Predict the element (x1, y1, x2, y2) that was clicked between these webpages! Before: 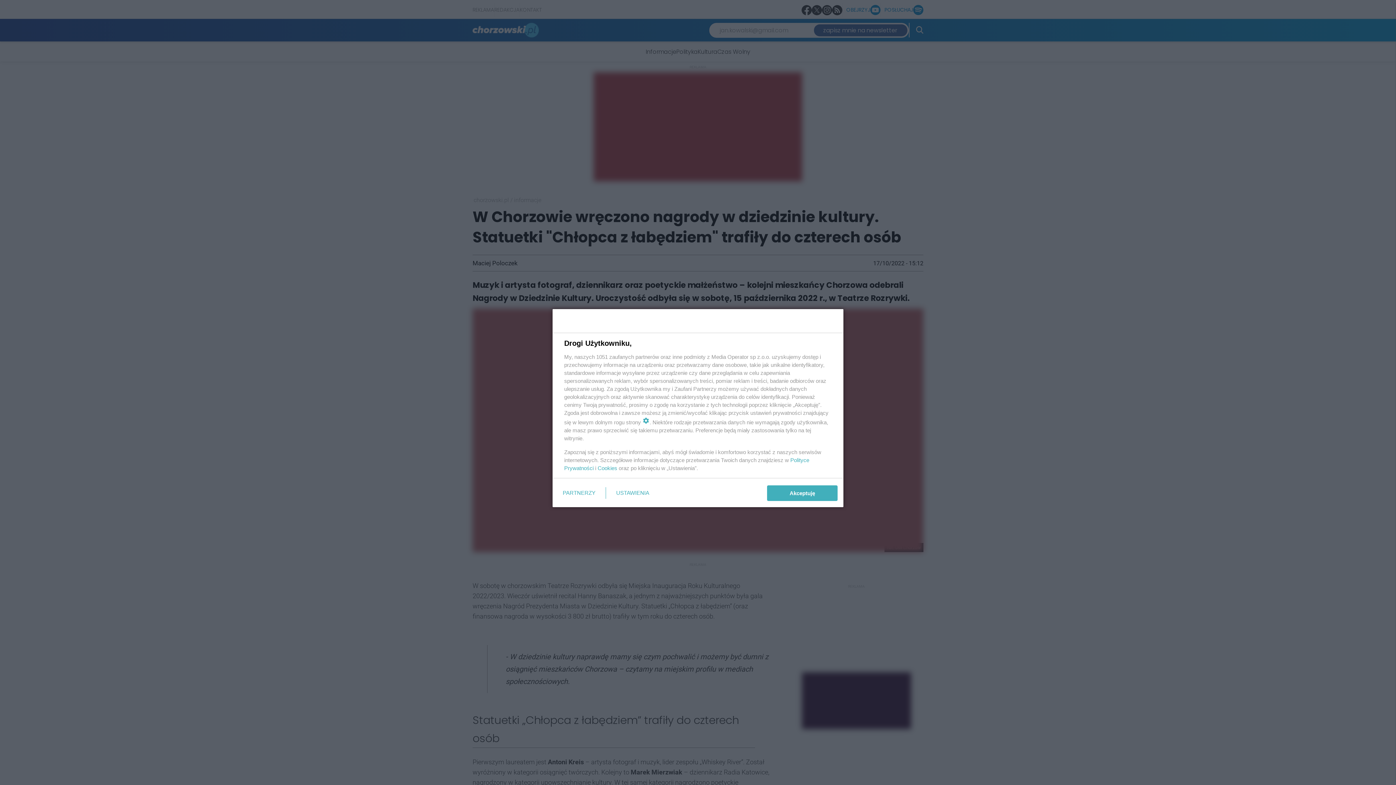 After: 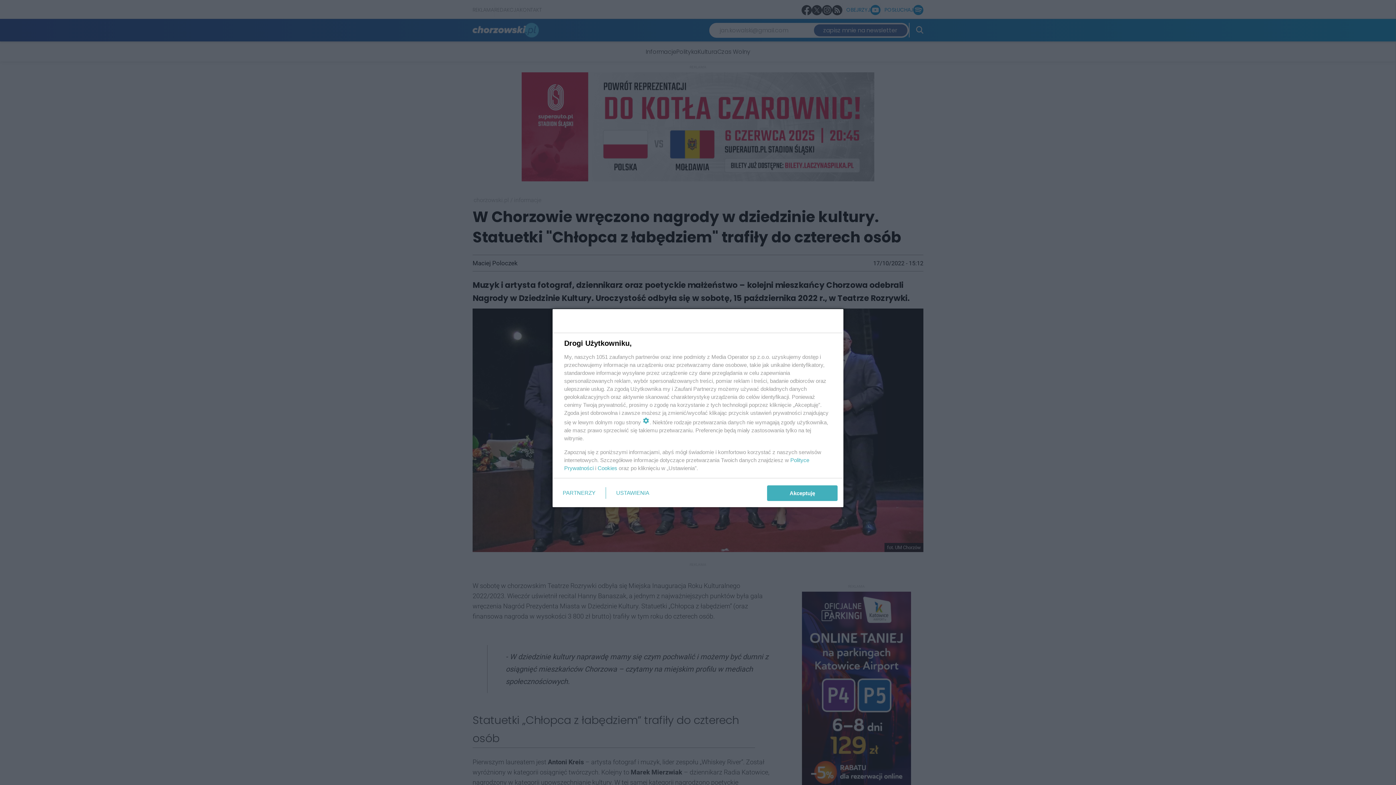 Action: label: Cookies bbox: (597, 465, 617, 471)